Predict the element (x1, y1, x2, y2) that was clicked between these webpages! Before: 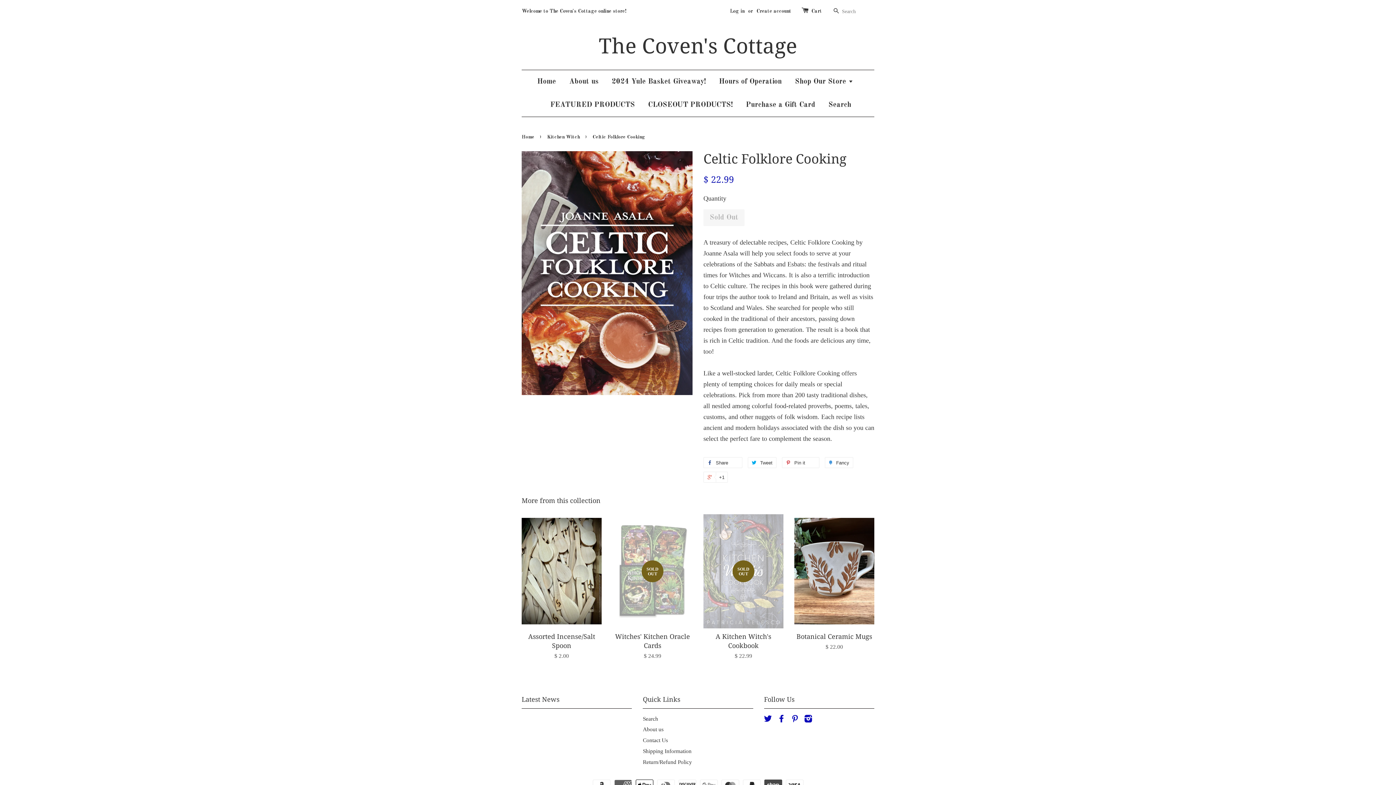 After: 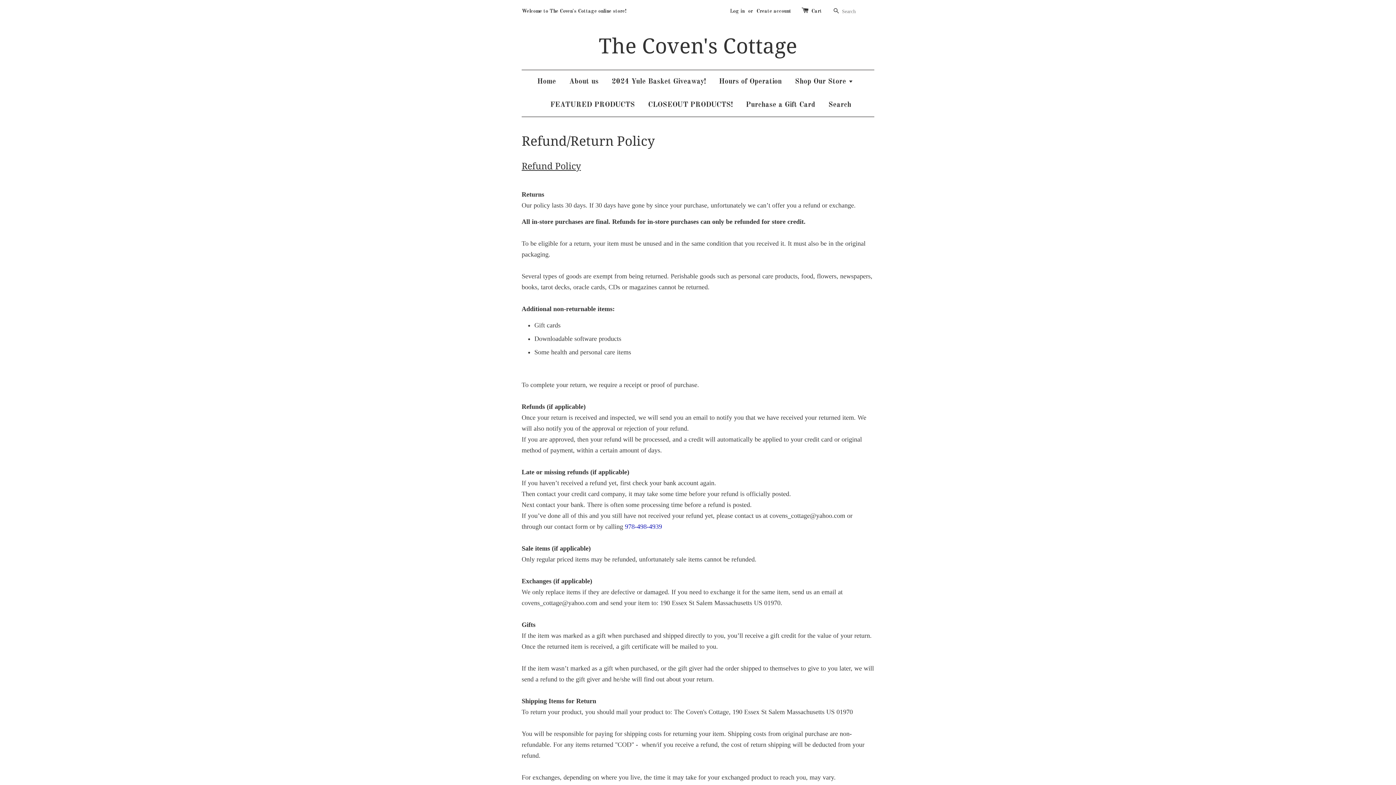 Action: label: Return/Refund Policy bbox: (643, 759, 692, 765)